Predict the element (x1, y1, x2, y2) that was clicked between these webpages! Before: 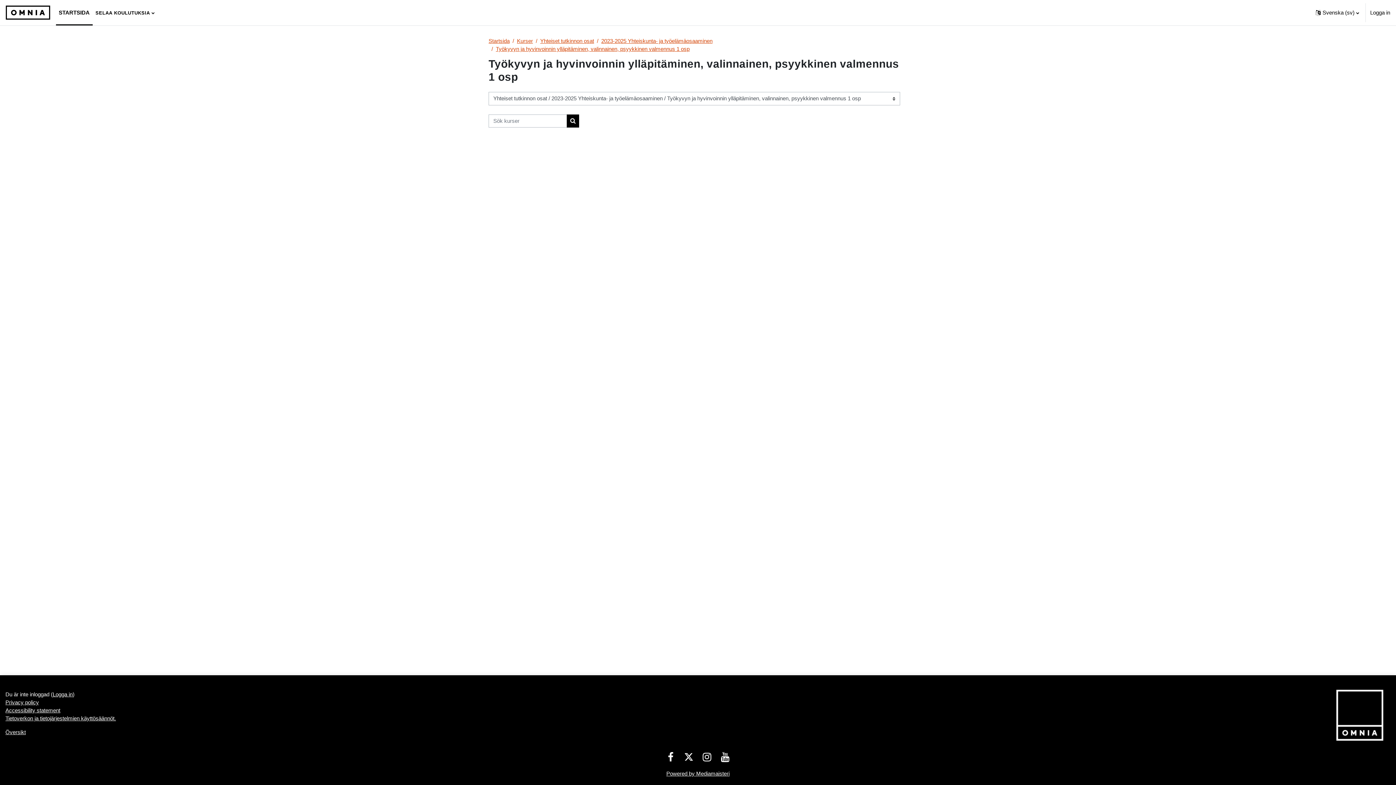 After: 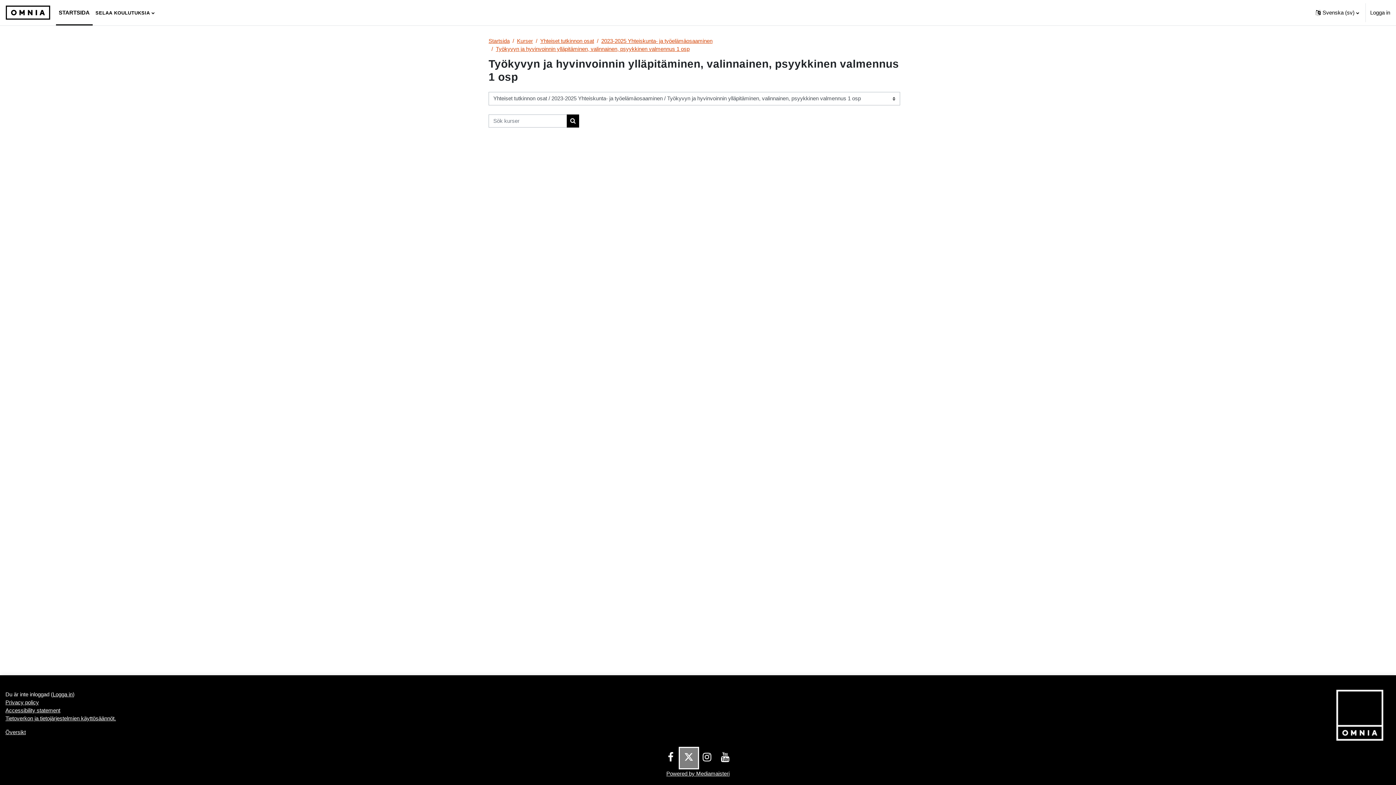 Action: bbox: (680, 748, 698, 768)